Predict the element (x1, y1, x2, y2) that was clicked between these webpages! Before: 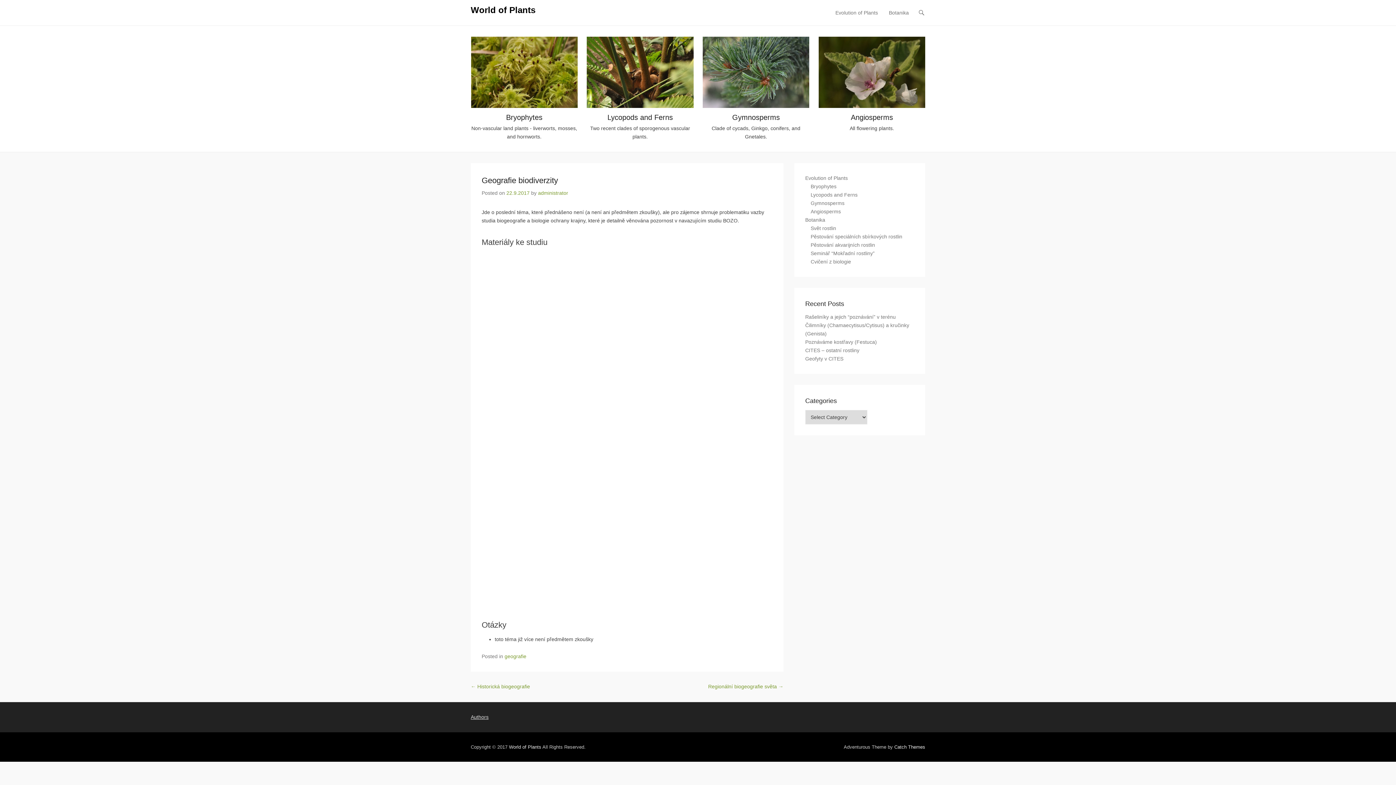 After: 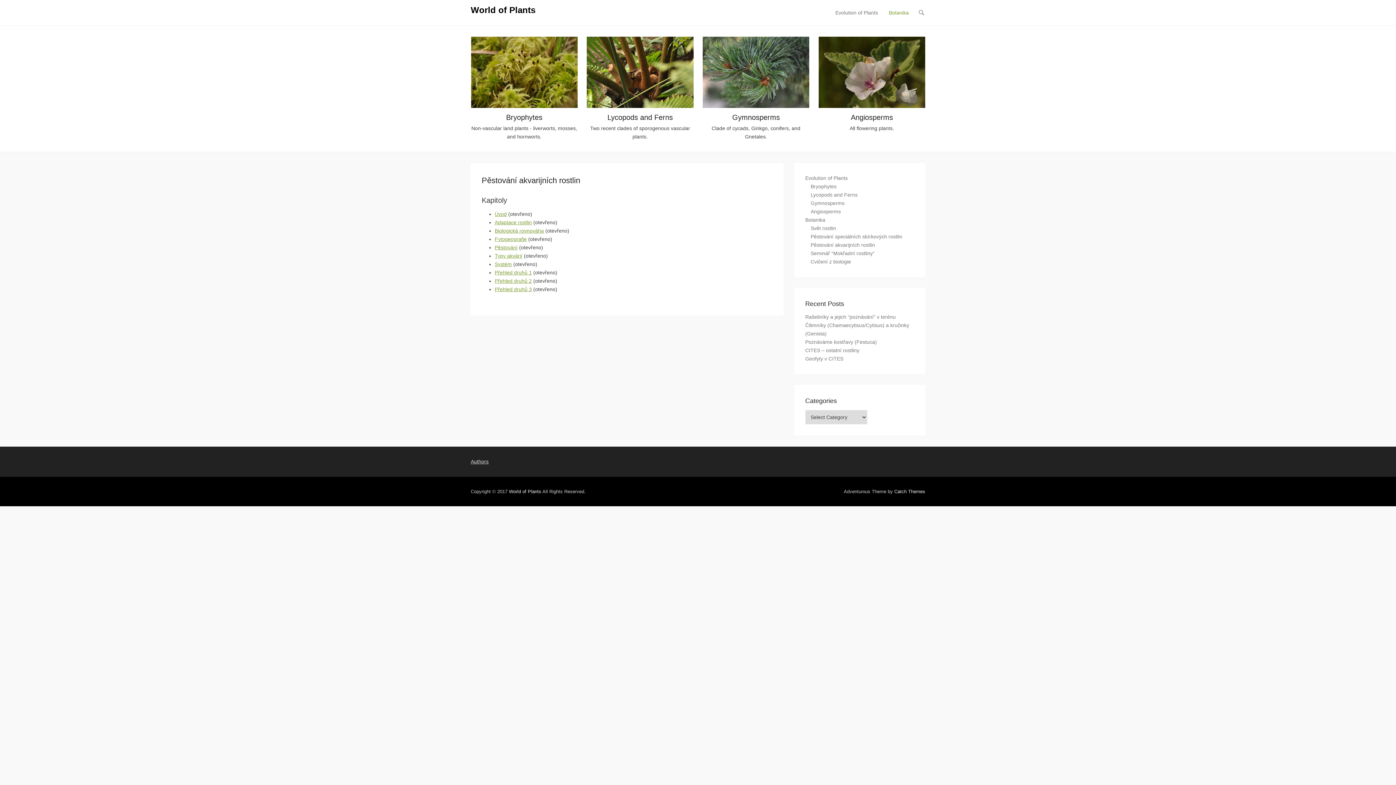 Action: bbox: (810, 242, 875, 247) label: Pěstování akvarijních rostlin